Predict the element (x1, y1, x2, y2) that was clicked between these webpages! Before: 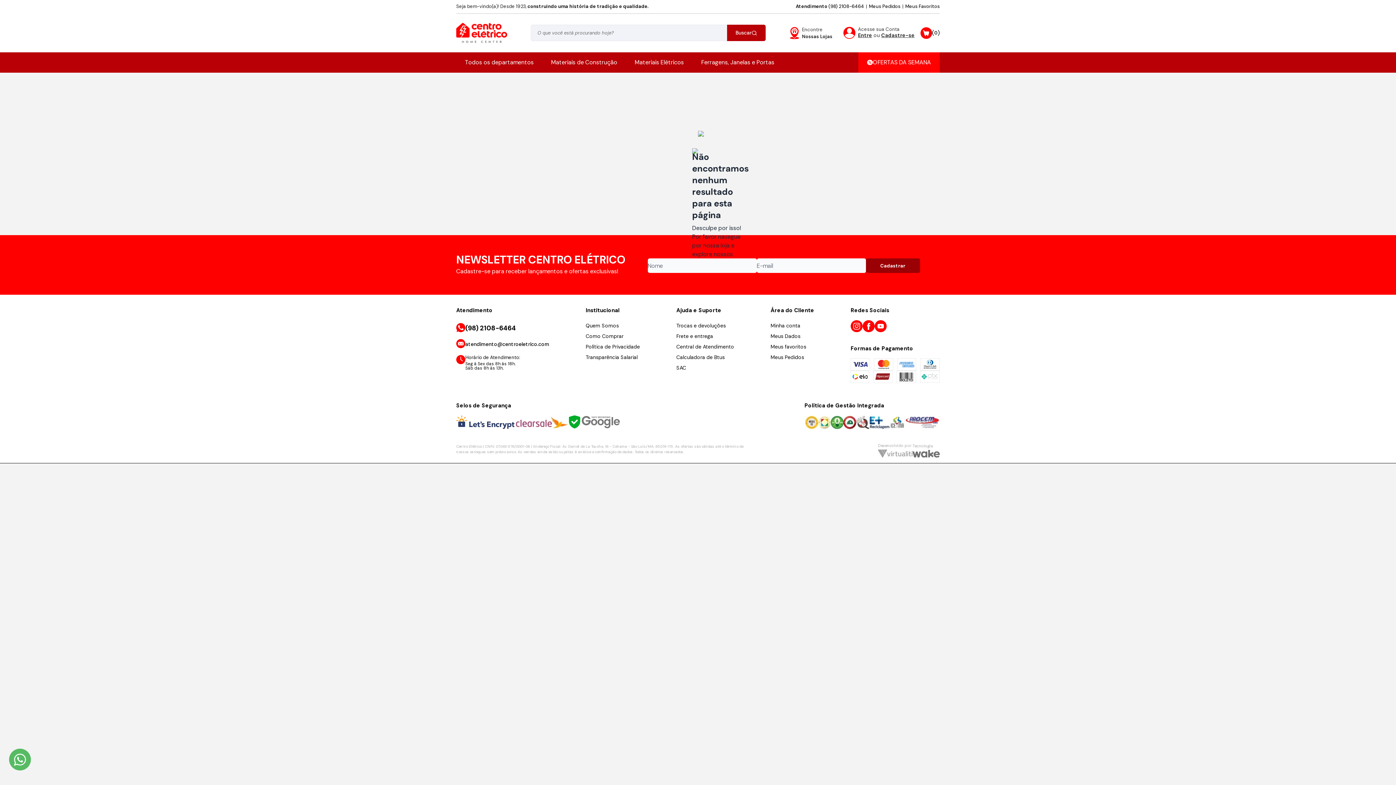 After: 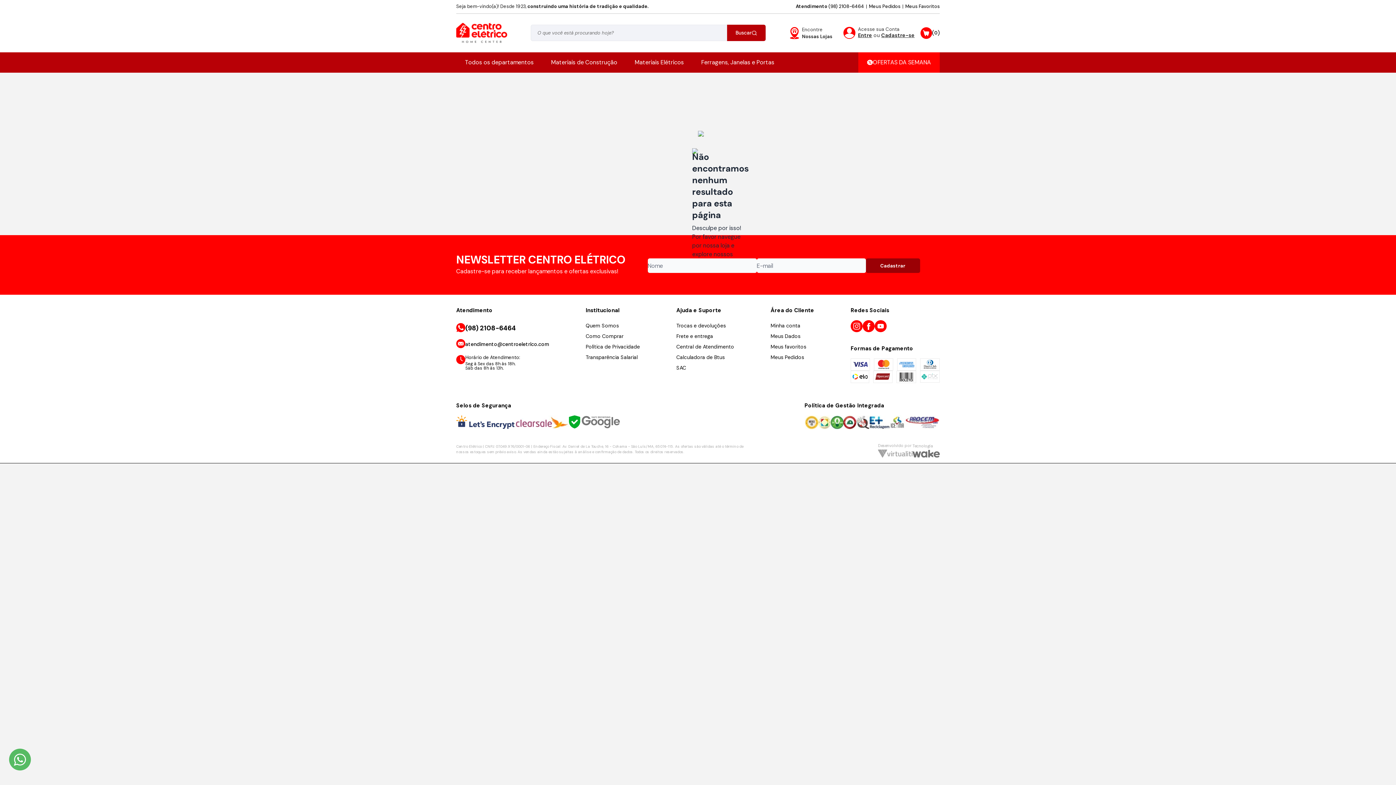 Action: bbox: (9, 749, 30, 770)